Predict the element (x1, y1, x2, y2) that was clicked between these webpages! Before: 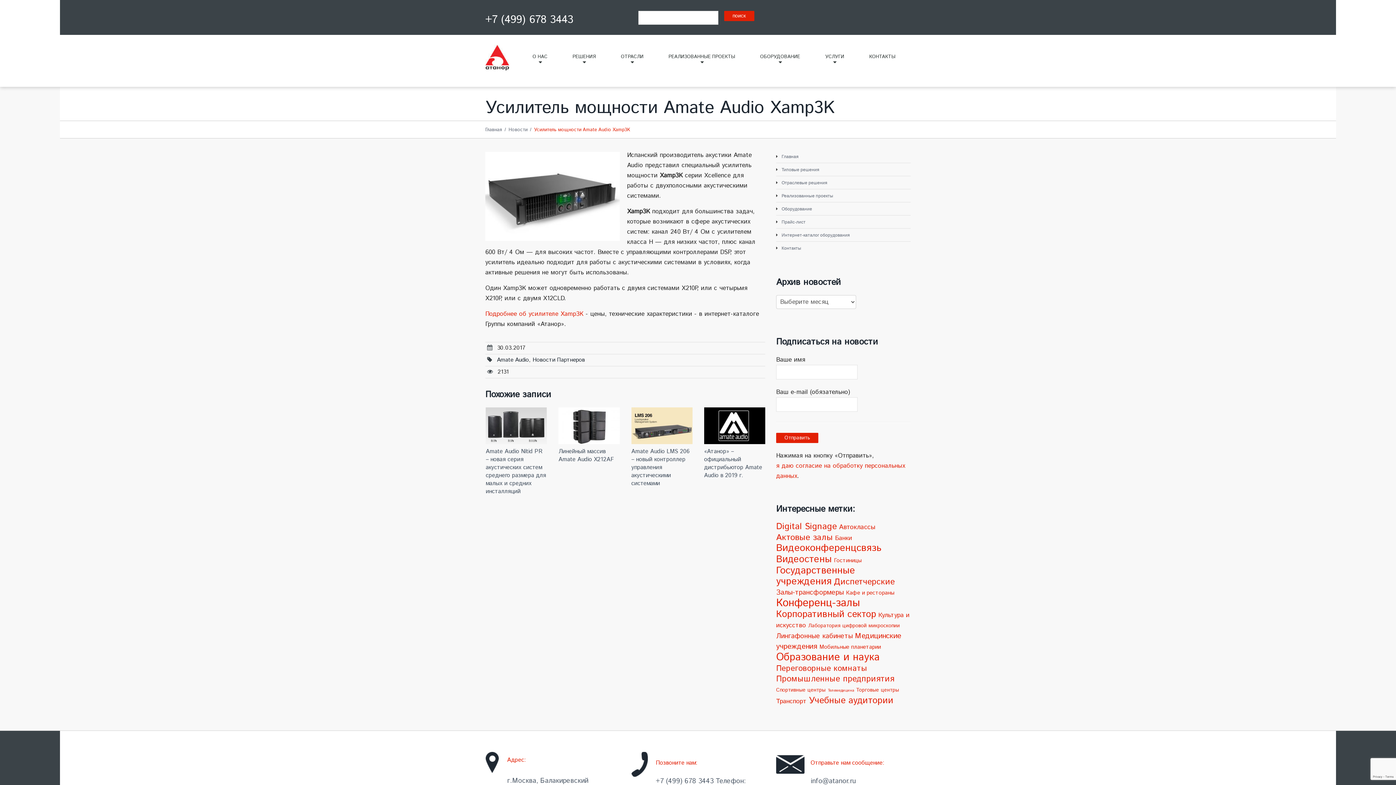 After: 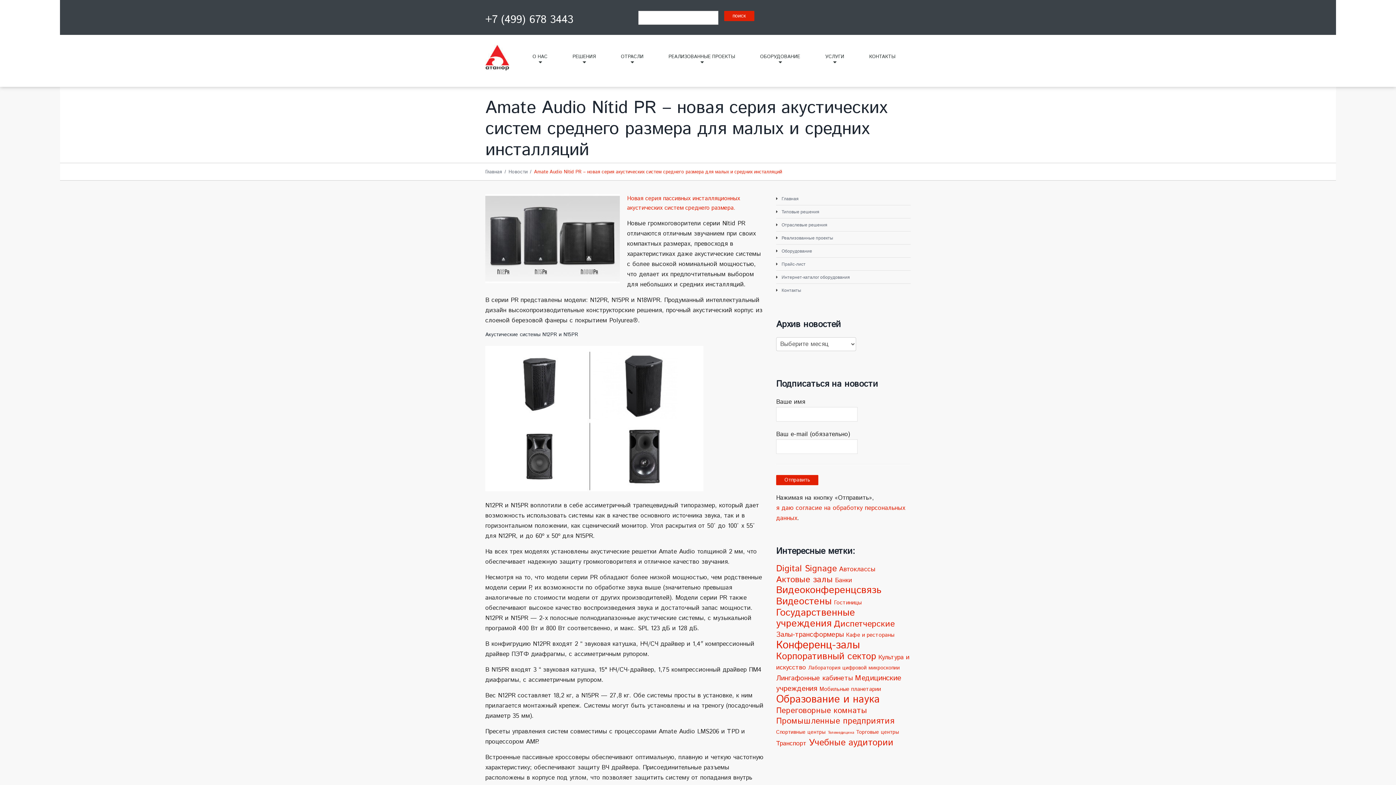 Action: label: Amate Audio Nítid PR – новая серия акустических систем среднего размера для малых и средних инсталляций bbox: (485, 447, 546, 495)